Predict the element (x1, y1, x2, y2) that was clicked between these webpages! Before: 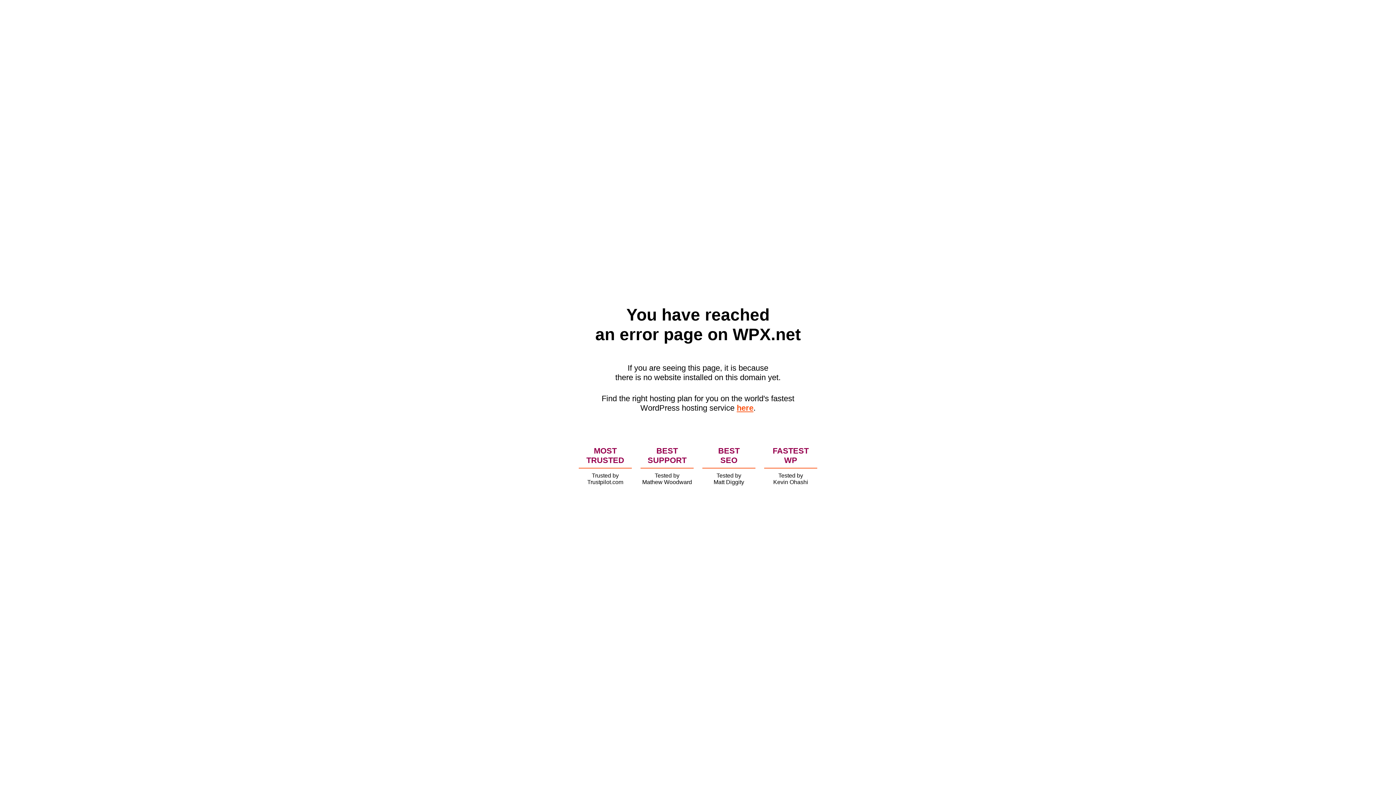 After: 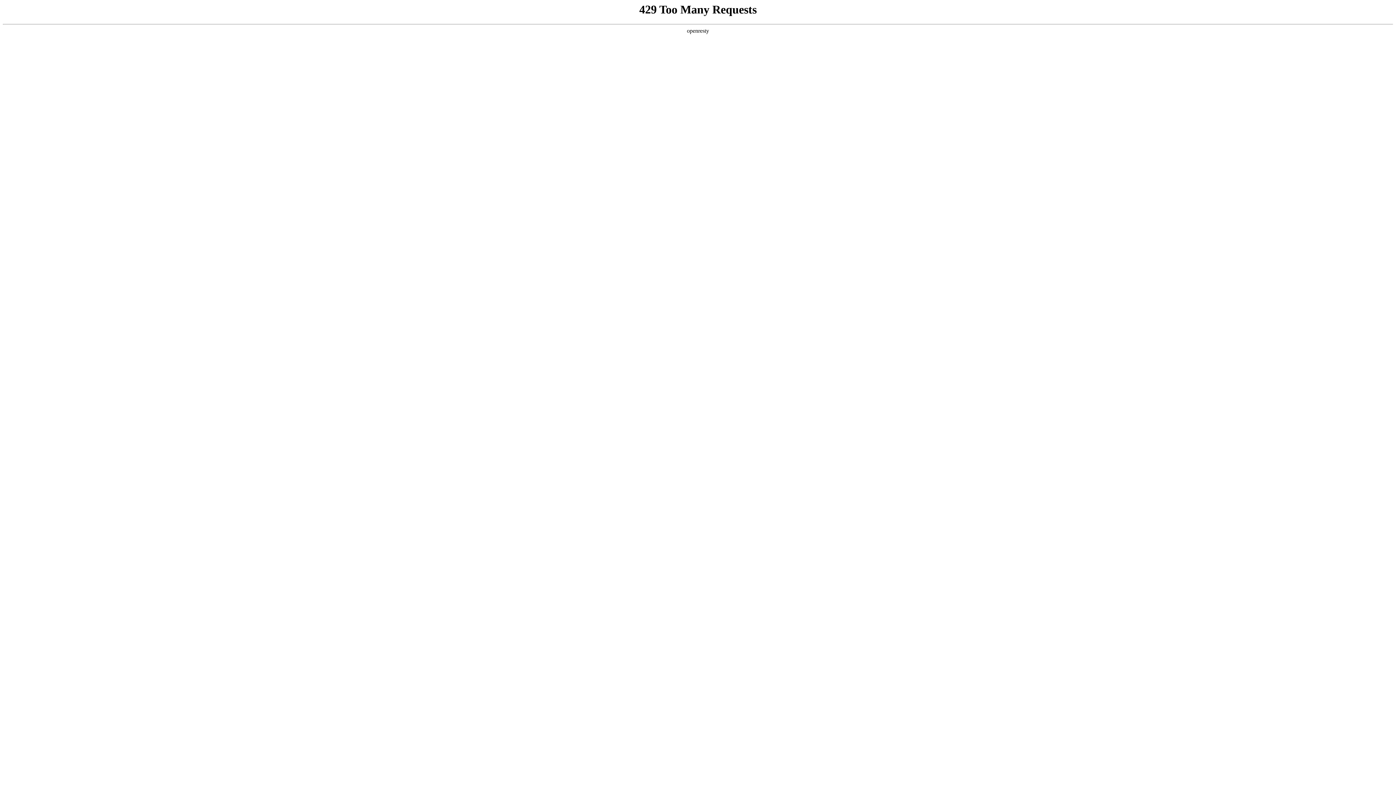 Action: label: here bbox: (736, 403, 753, 412)